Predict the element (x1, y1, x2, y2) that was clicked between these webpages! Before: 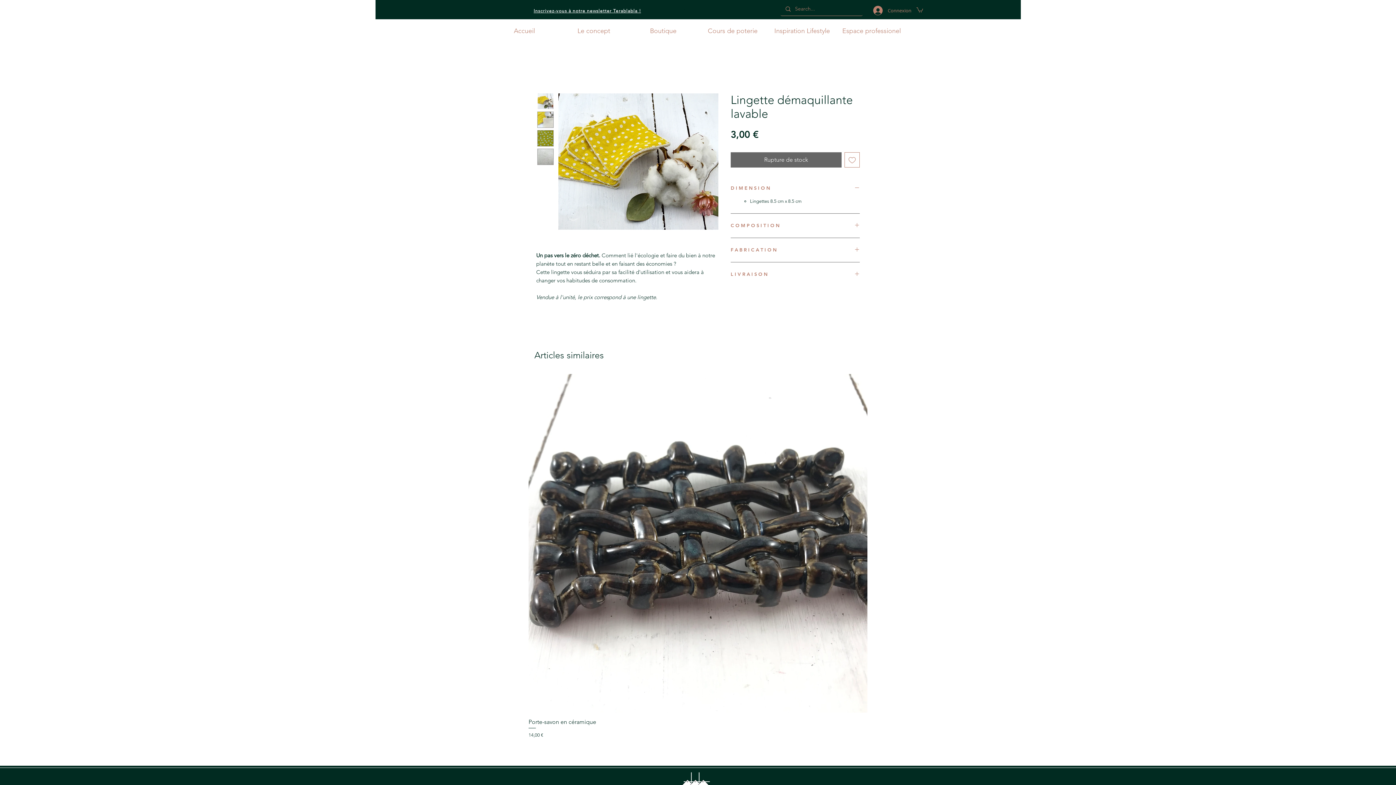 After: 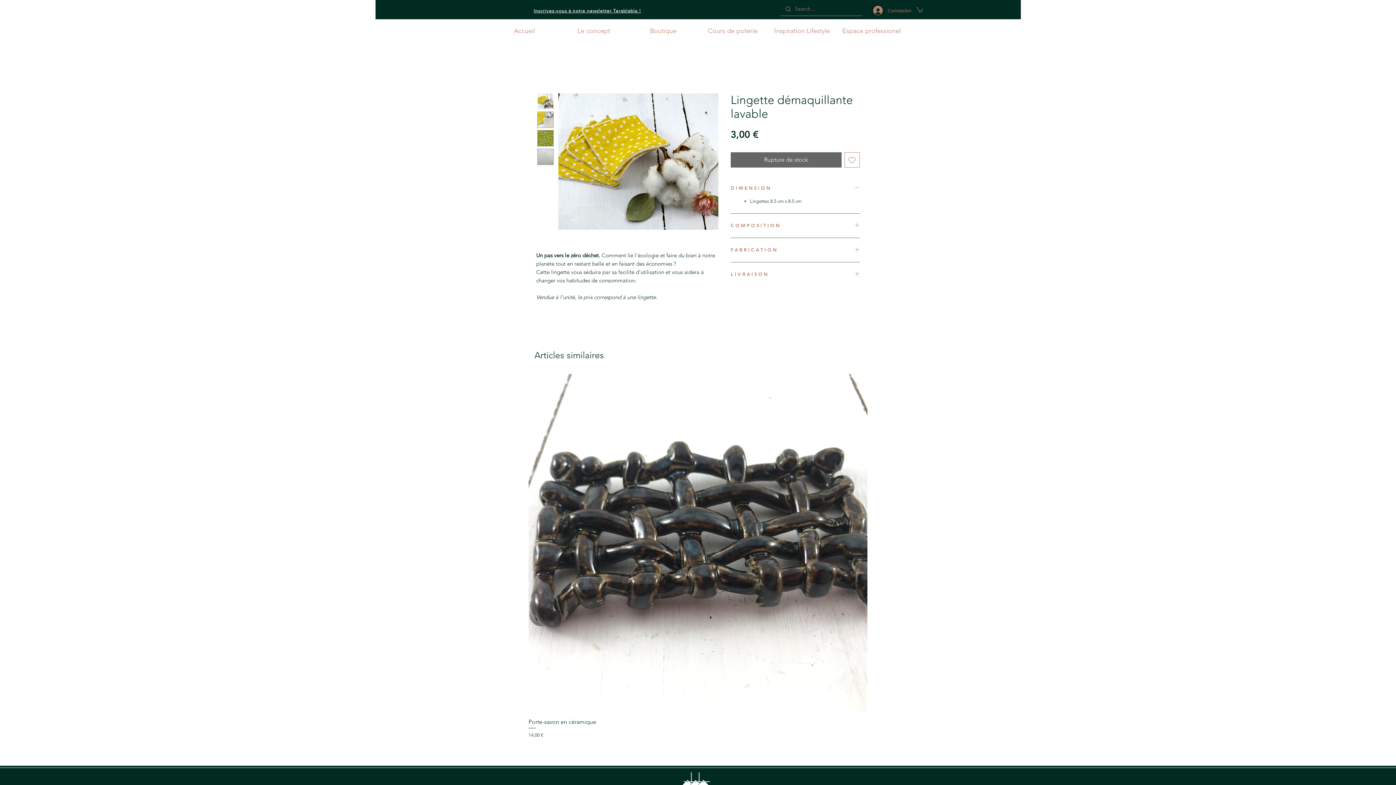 Action: bbox: (537, 111, 553, 128)